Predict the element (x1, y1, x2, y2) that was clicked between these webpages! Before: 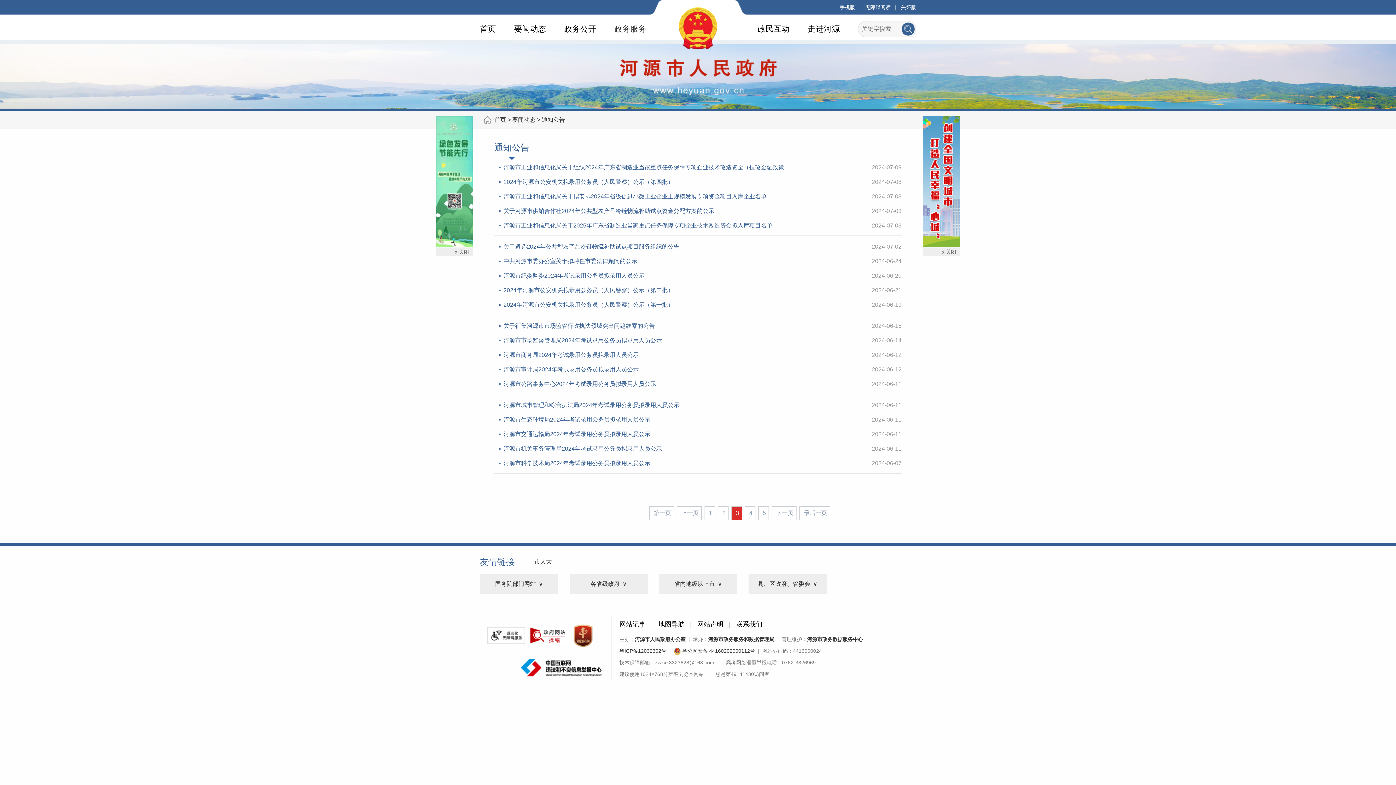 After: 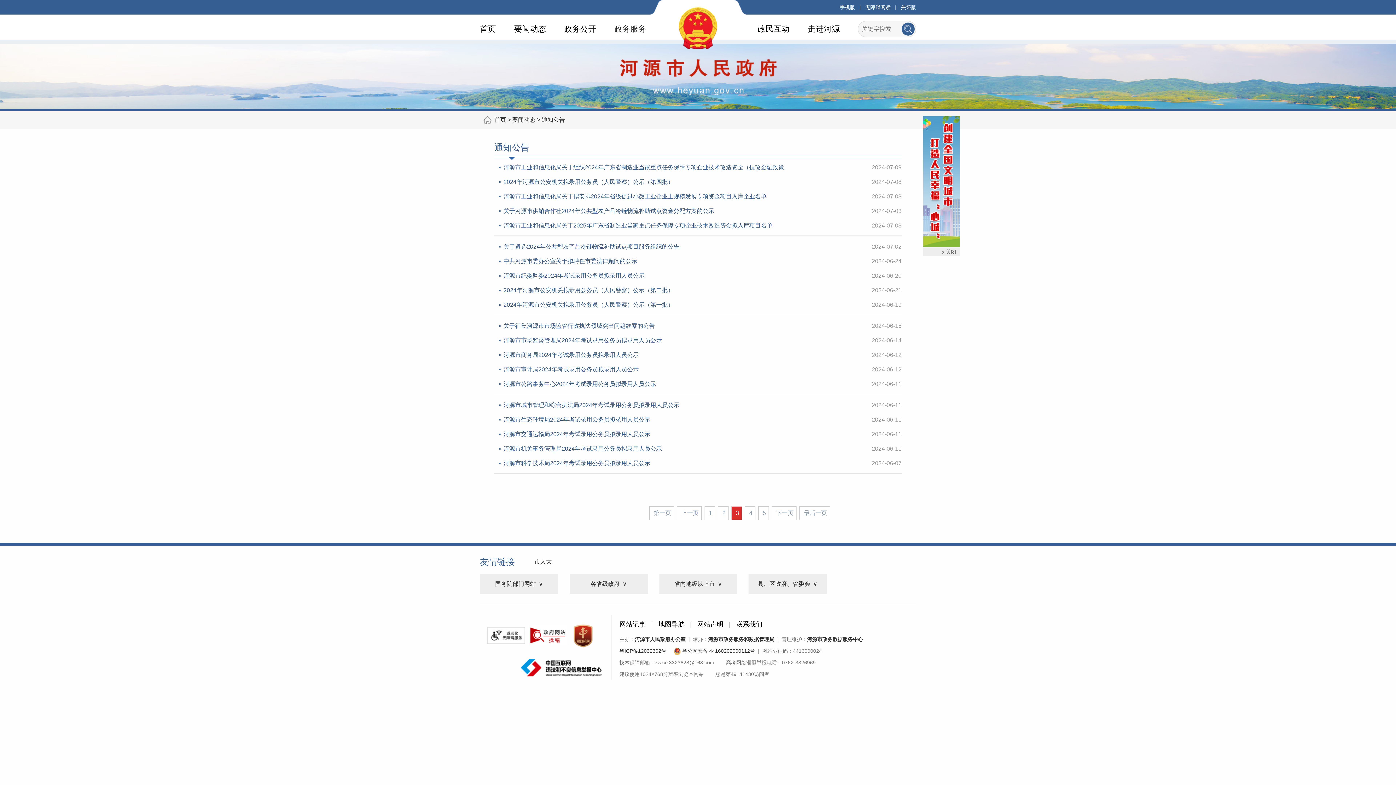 Action: bbox: (436, 247, 472, 256) label: x 关闭